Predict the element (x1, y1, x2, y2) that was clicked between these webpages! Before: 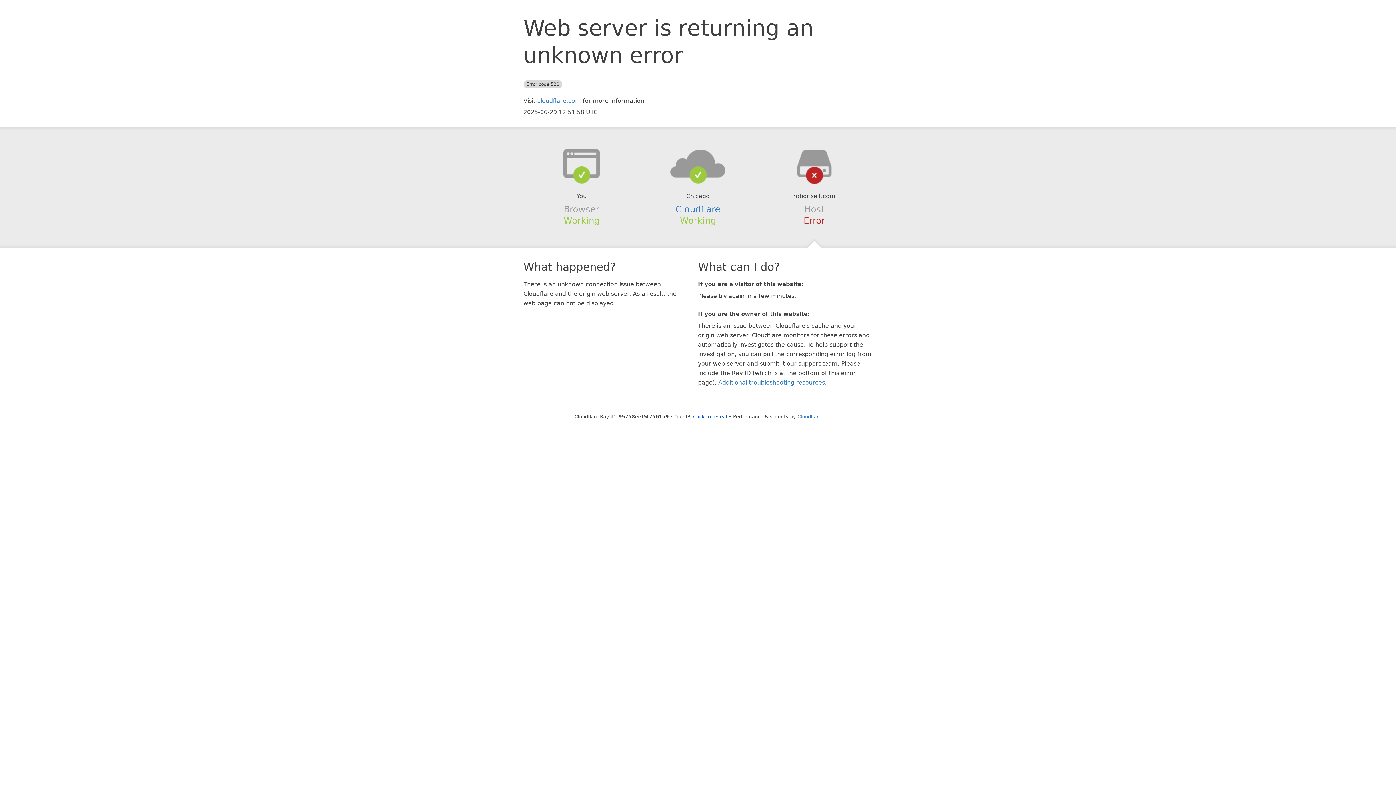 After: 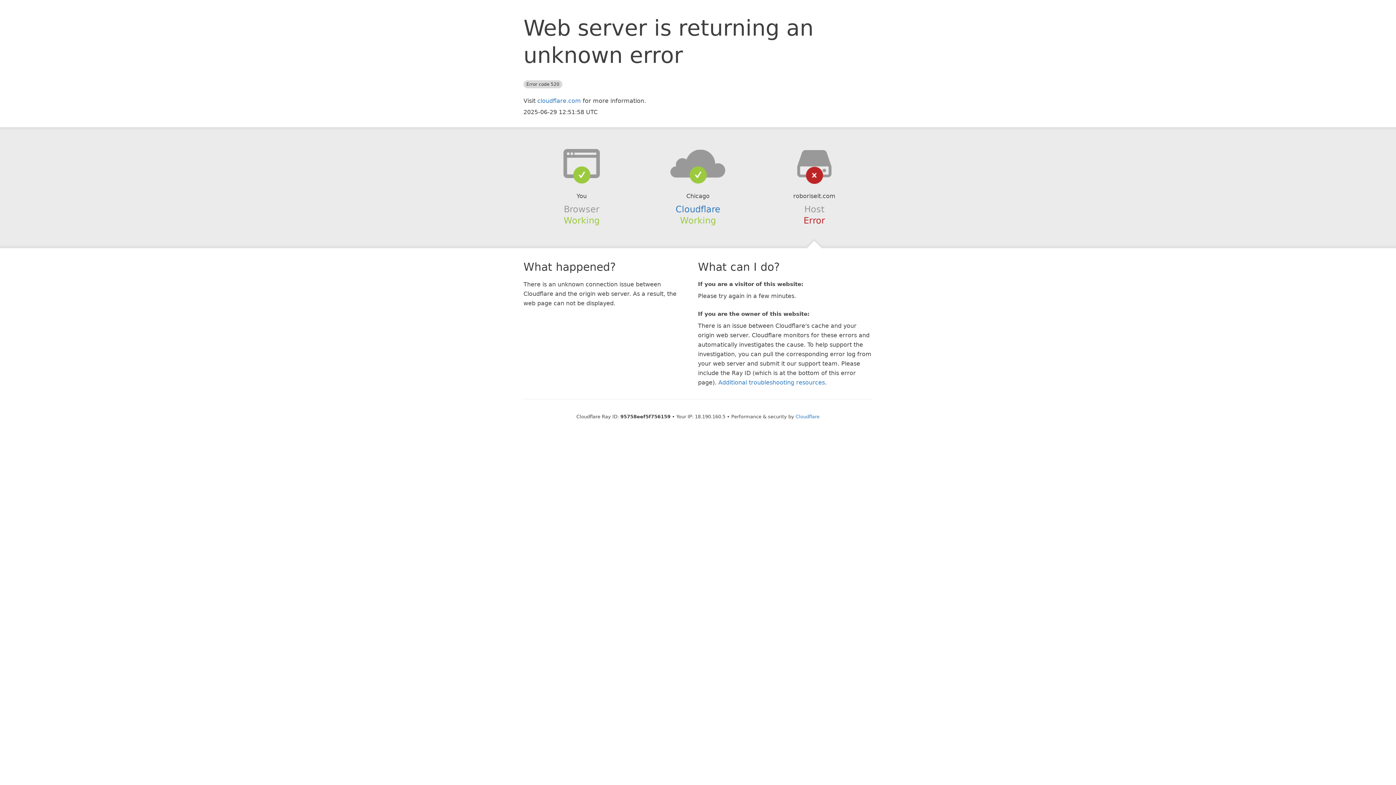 Action: bbox: (693, 414, 727, 419) label: Click to reveal